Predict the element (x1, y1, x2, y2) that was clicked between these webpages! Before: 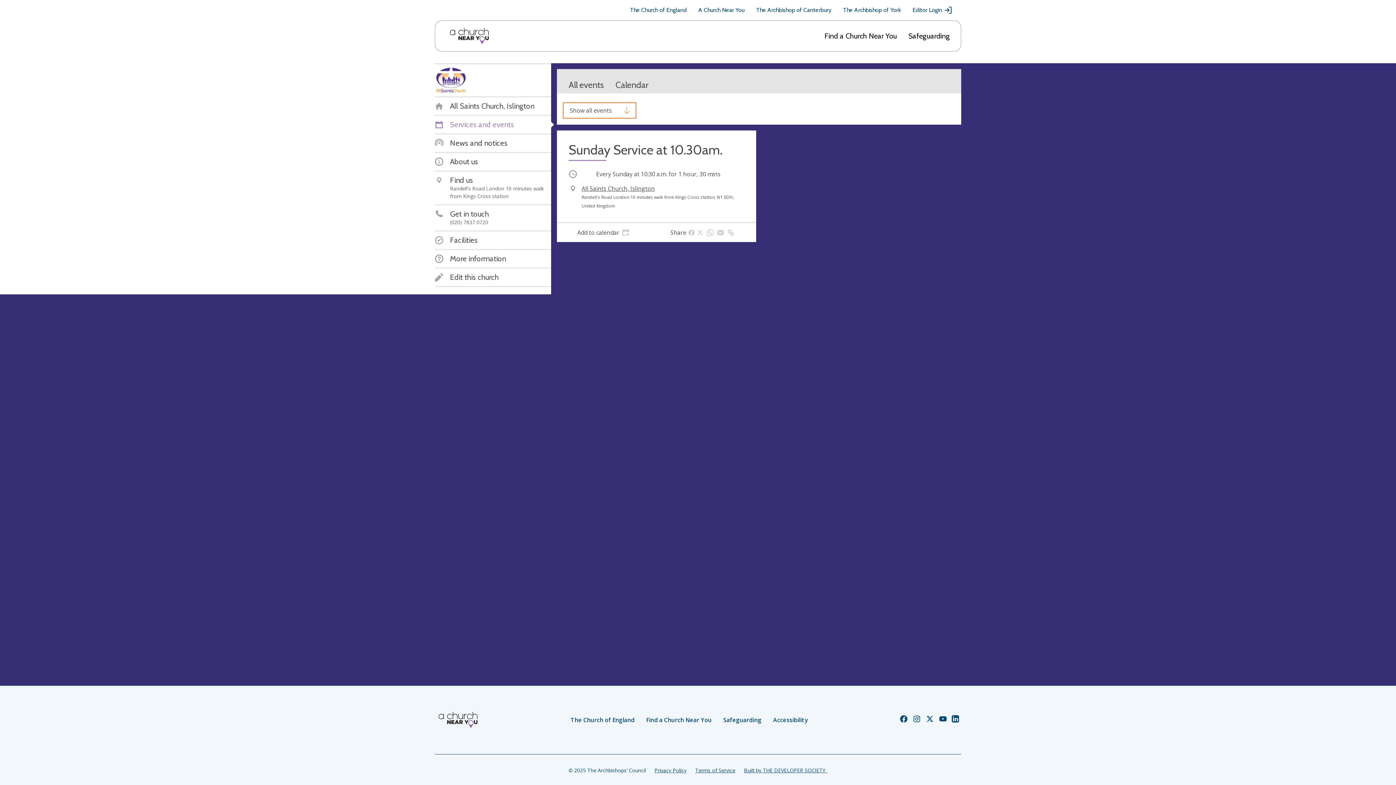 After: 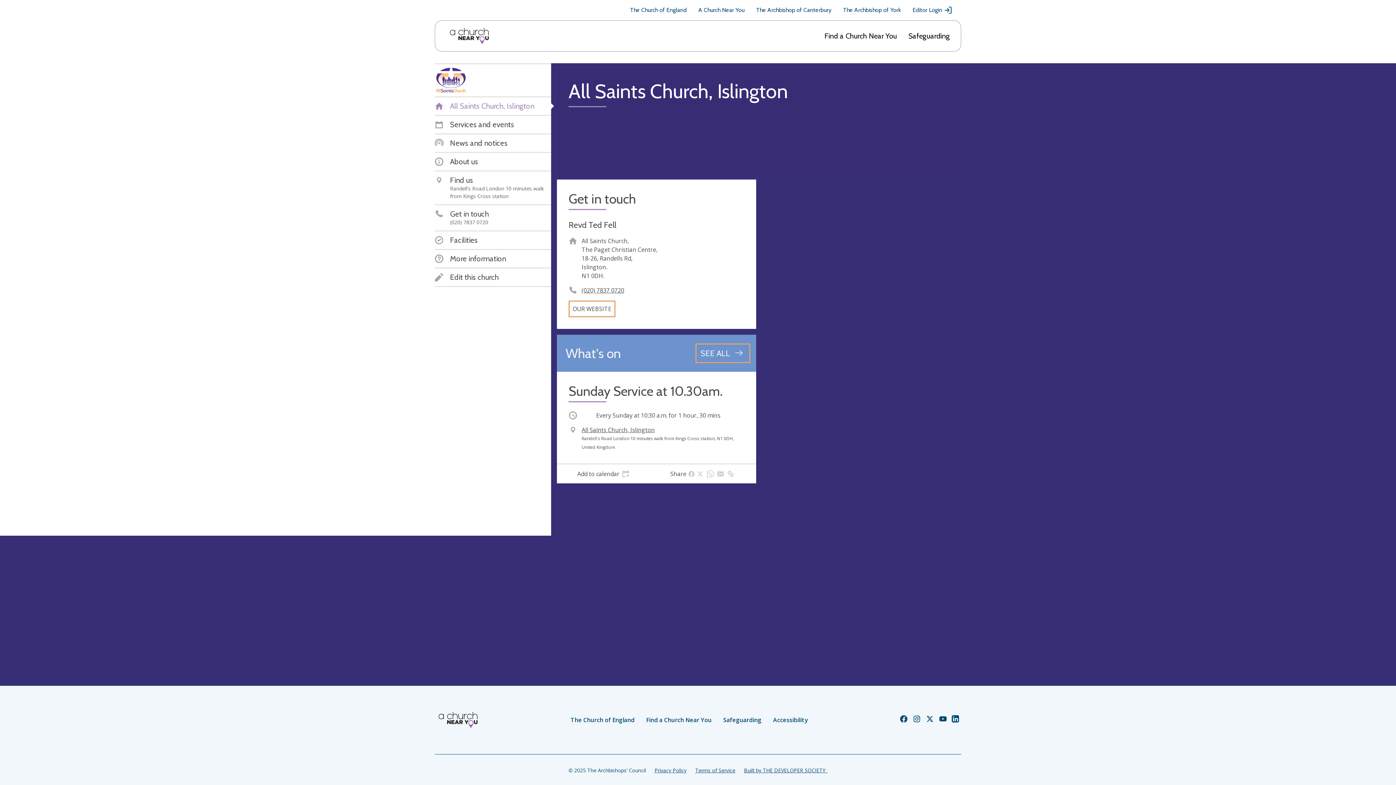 Action: bbox: (434, 101, 534, 110) label: All Saints Church, Islington